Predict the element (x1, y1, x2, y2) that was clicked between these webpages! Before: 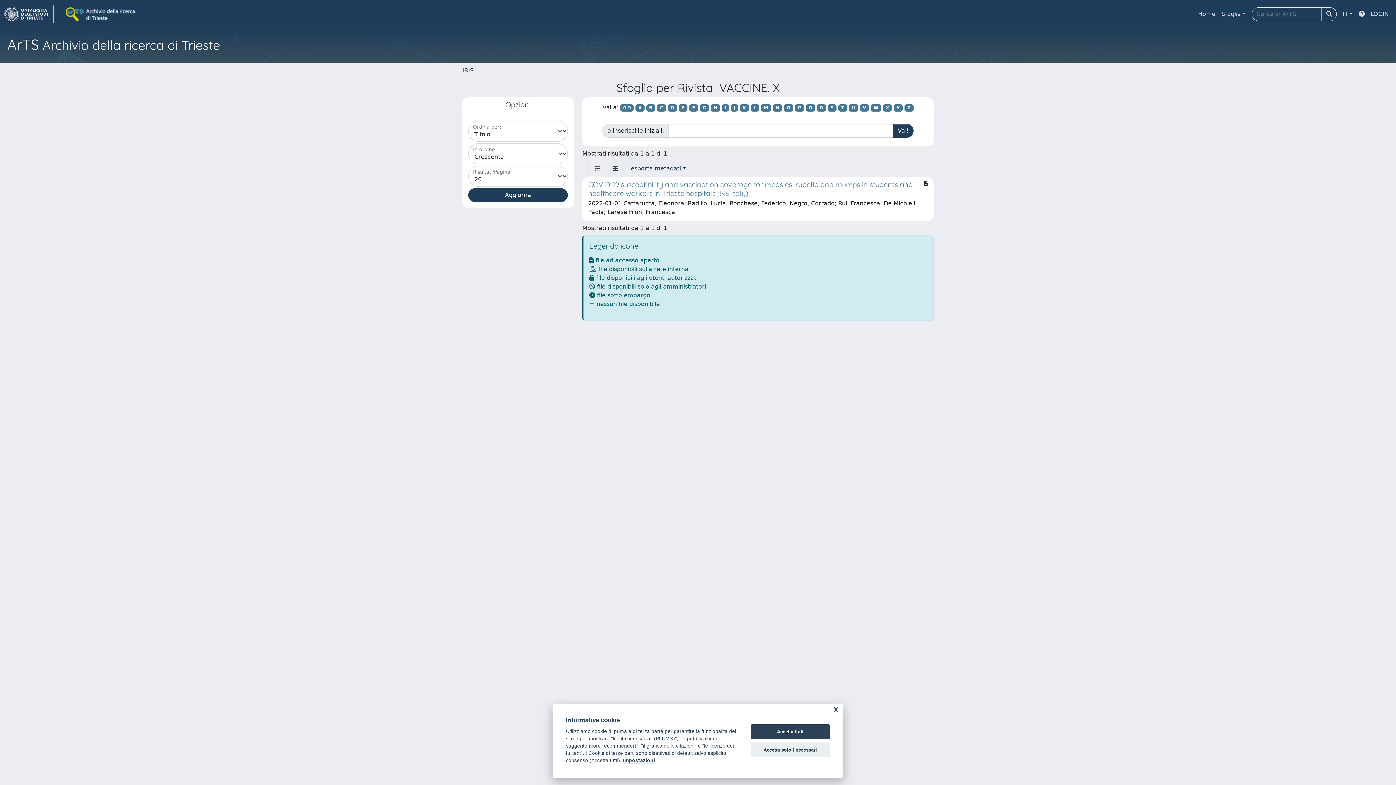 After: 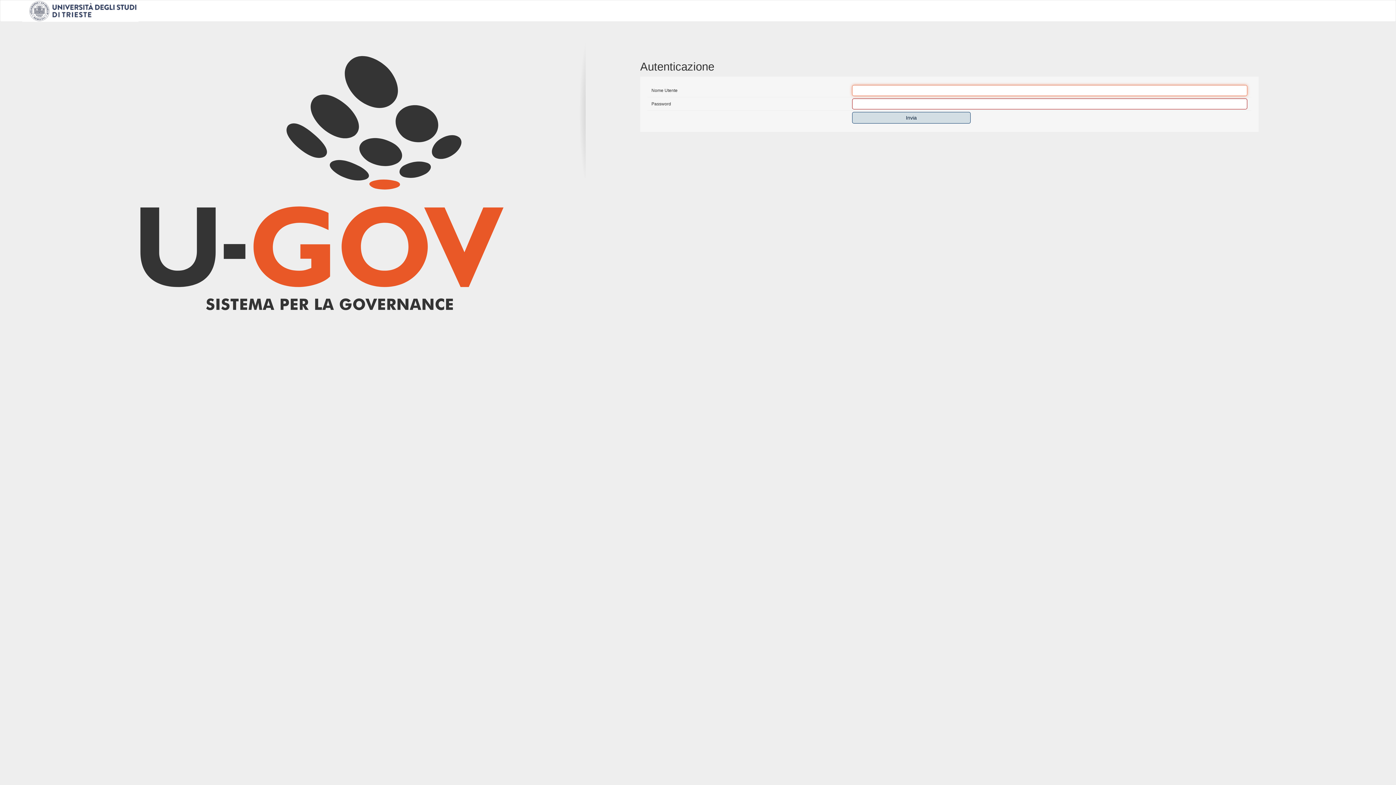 Action: bbox: (1368, 6, 1392, 21) label: LOGIN